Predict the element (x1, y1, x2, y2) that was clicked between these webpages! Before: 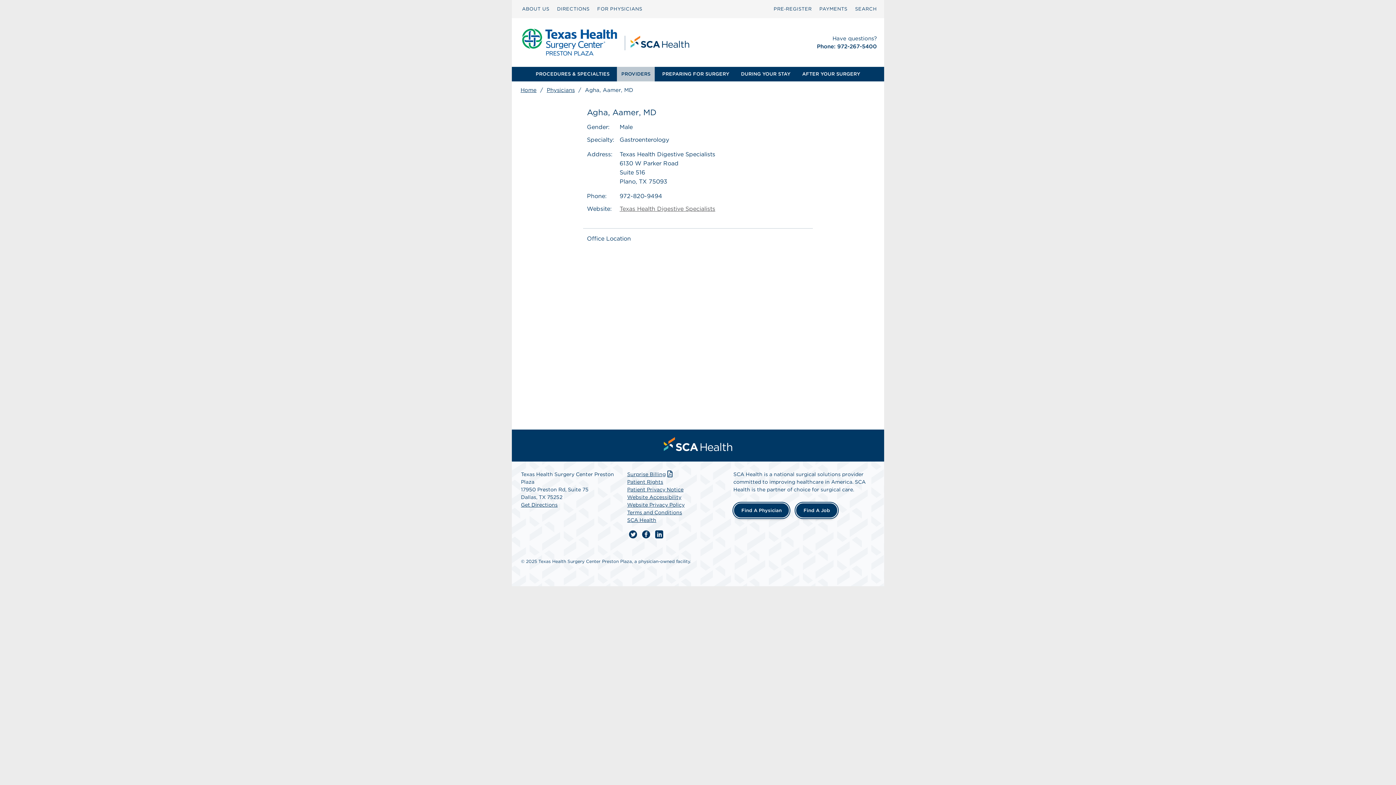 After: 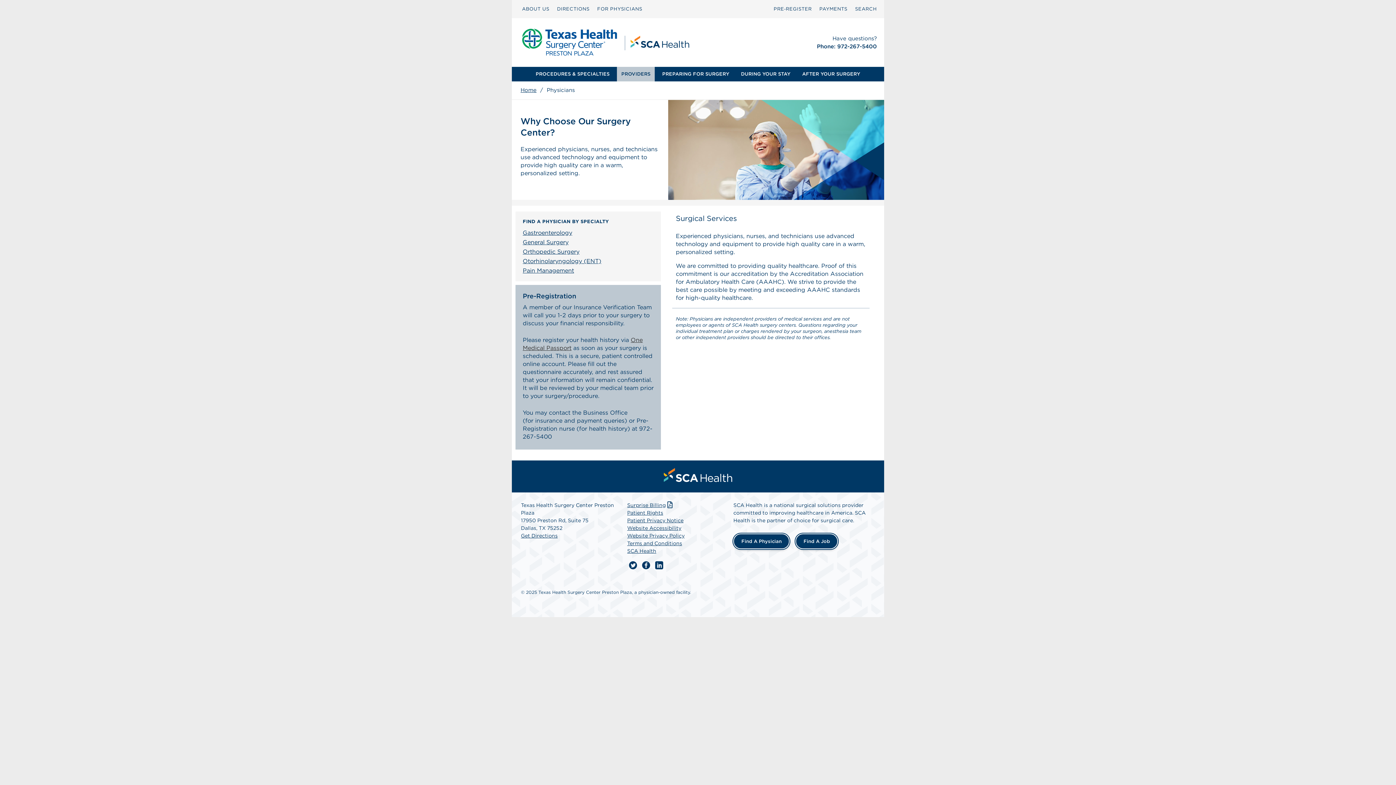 Action: label: Find A Physician bbox: (733, 502, 789, 518)